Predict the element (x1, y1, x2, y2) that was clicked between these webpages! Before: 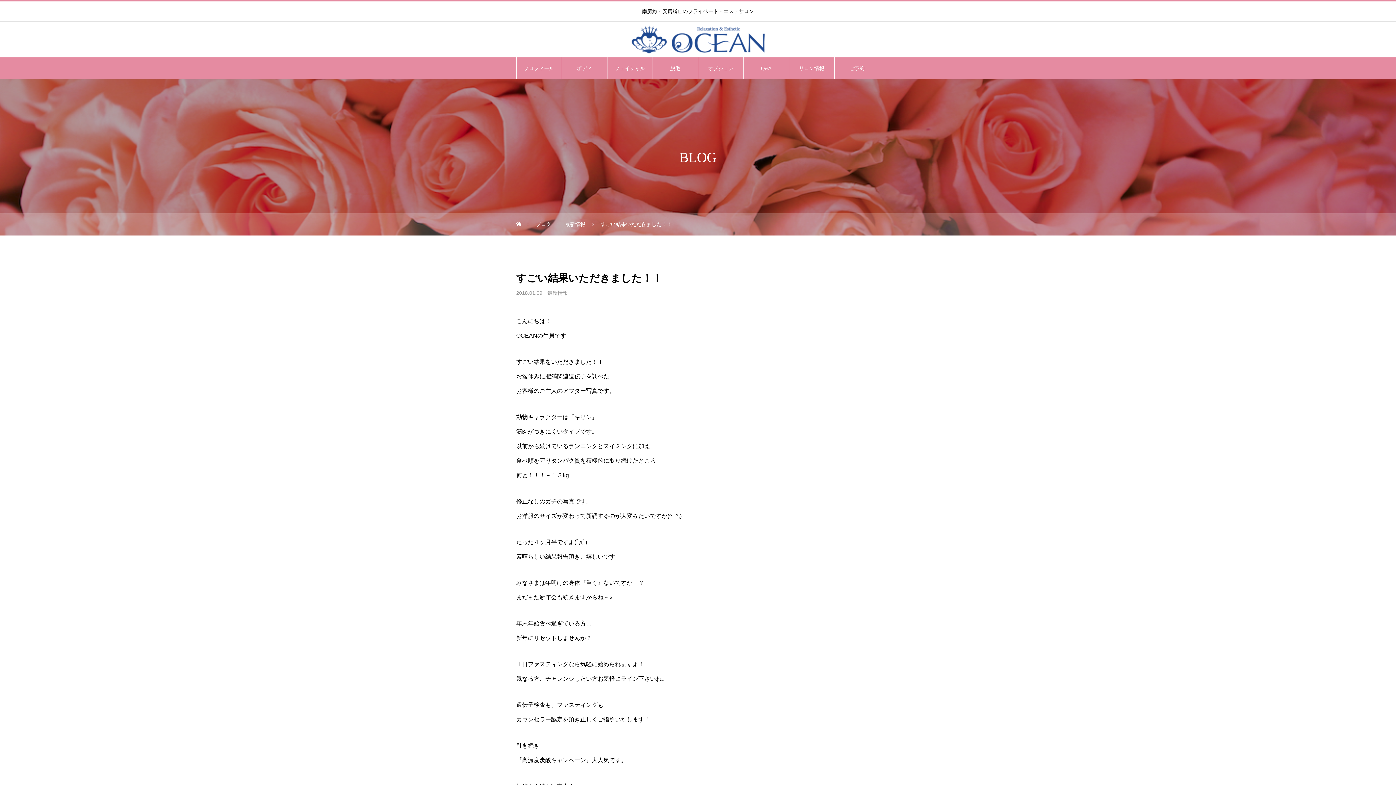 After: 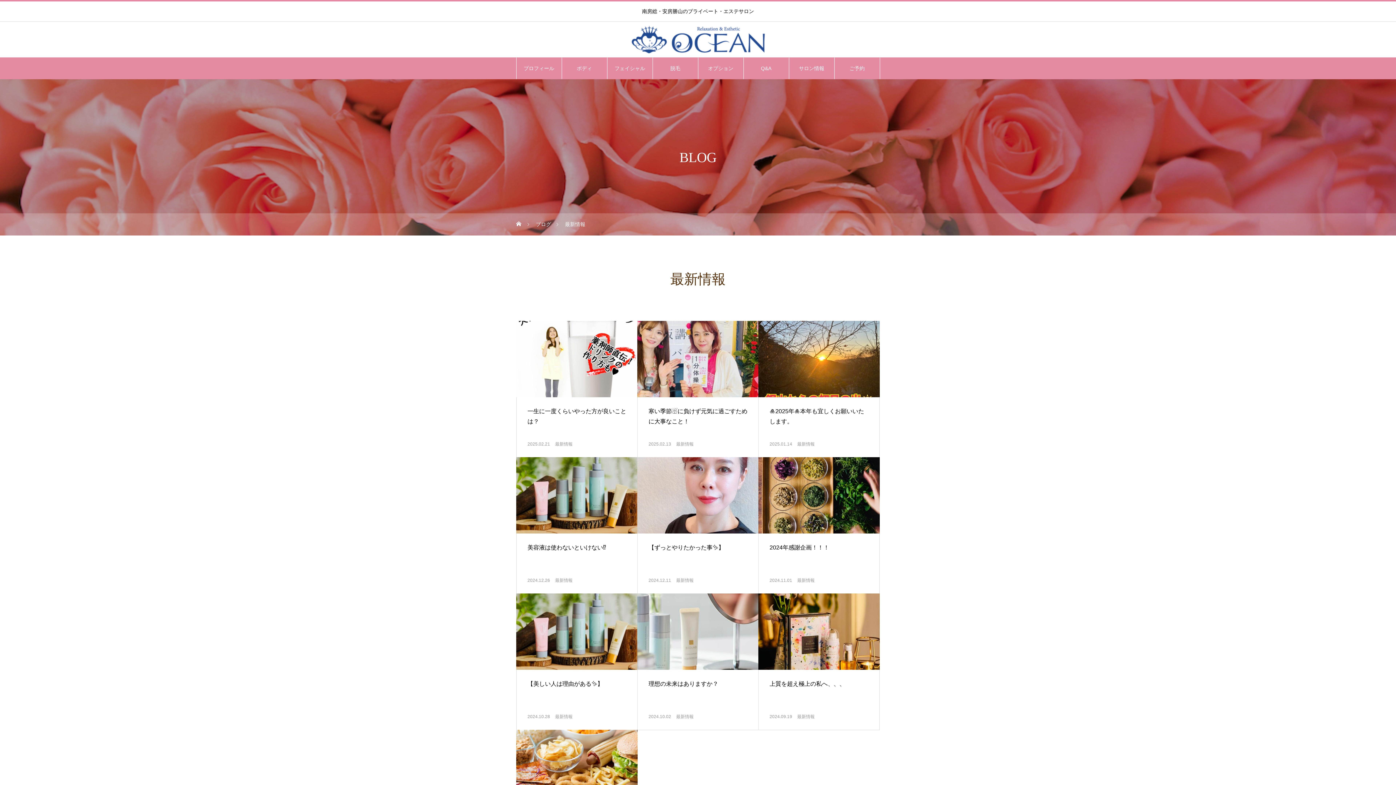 Action: label: 最新情報 bbox: (565, 213, 585, 235)